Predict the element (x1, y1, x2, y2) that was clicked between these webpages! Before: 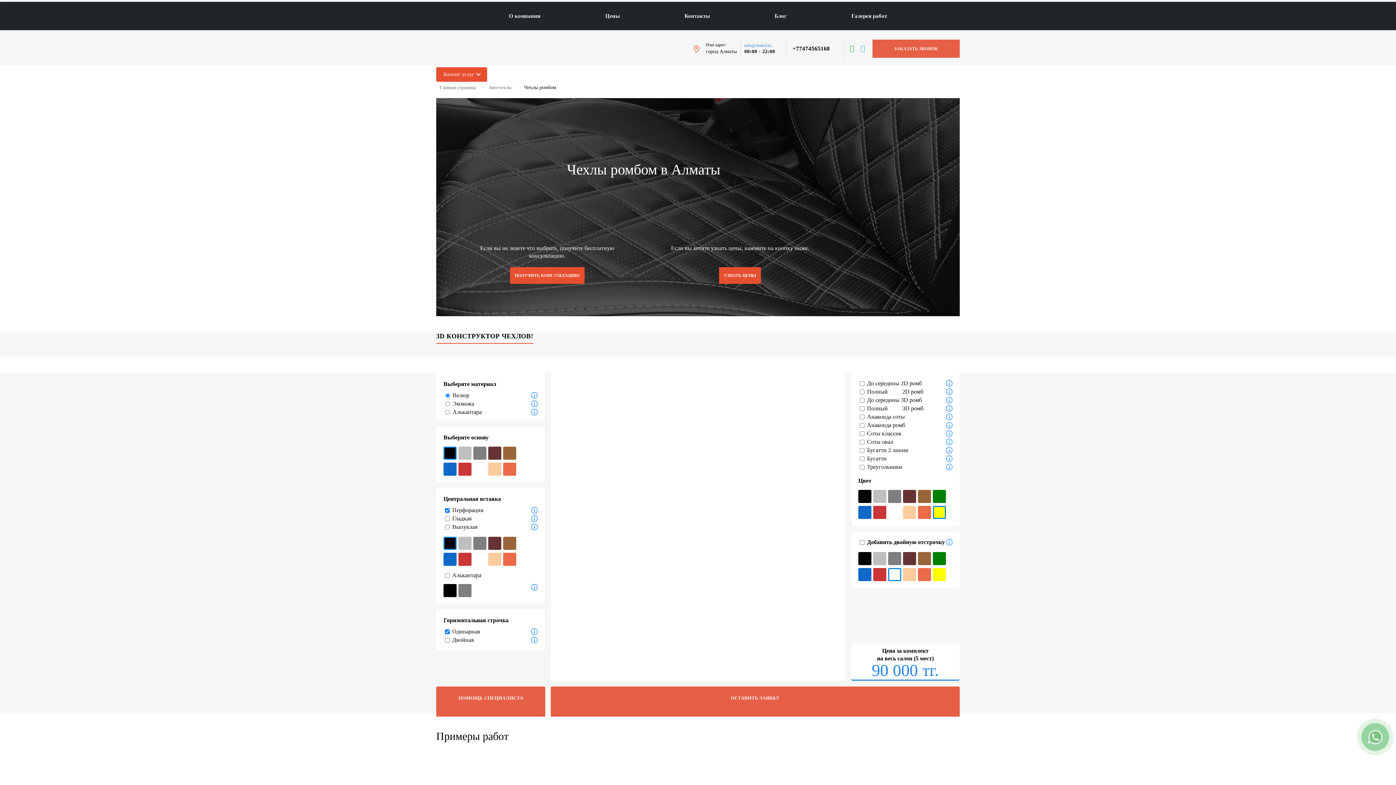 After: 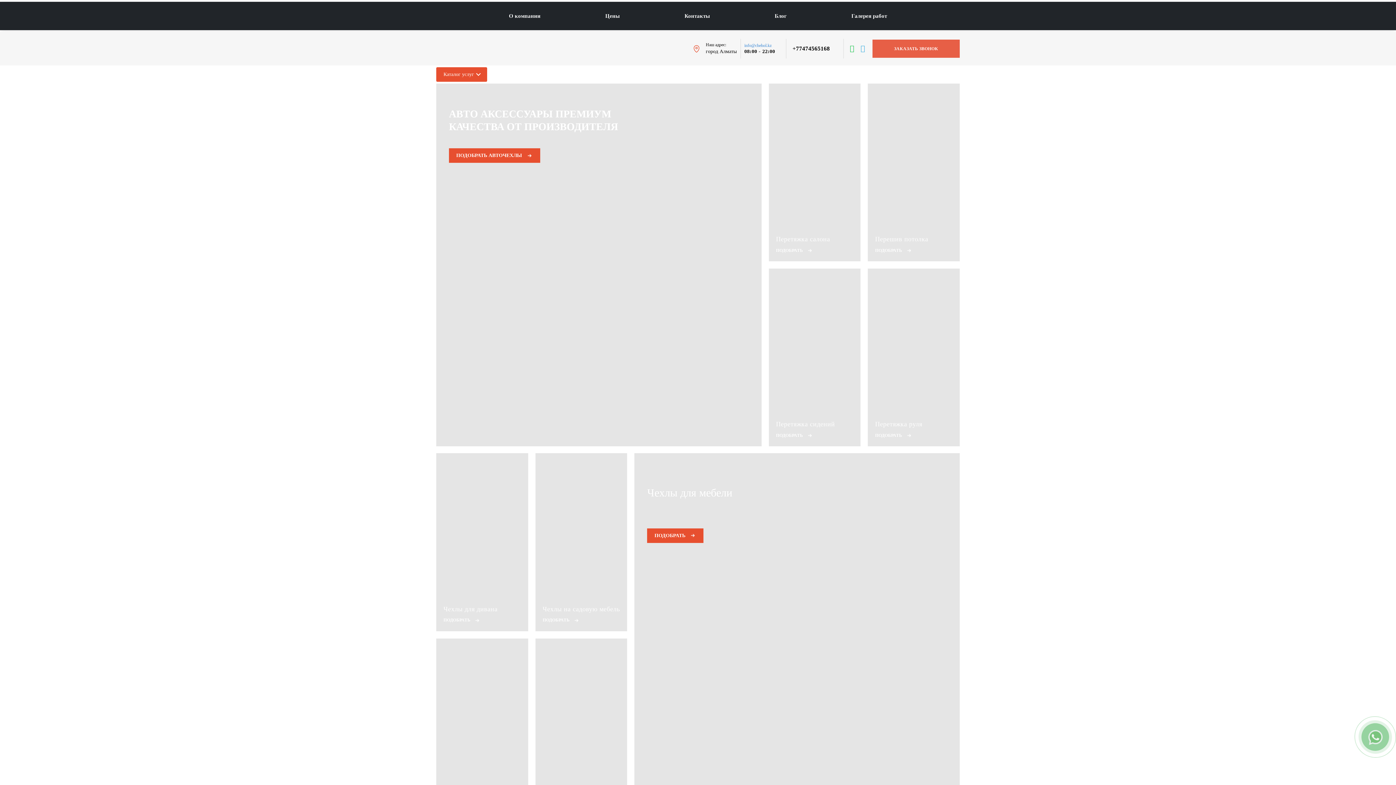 Action: bbox: (436, 50, 536, 55)